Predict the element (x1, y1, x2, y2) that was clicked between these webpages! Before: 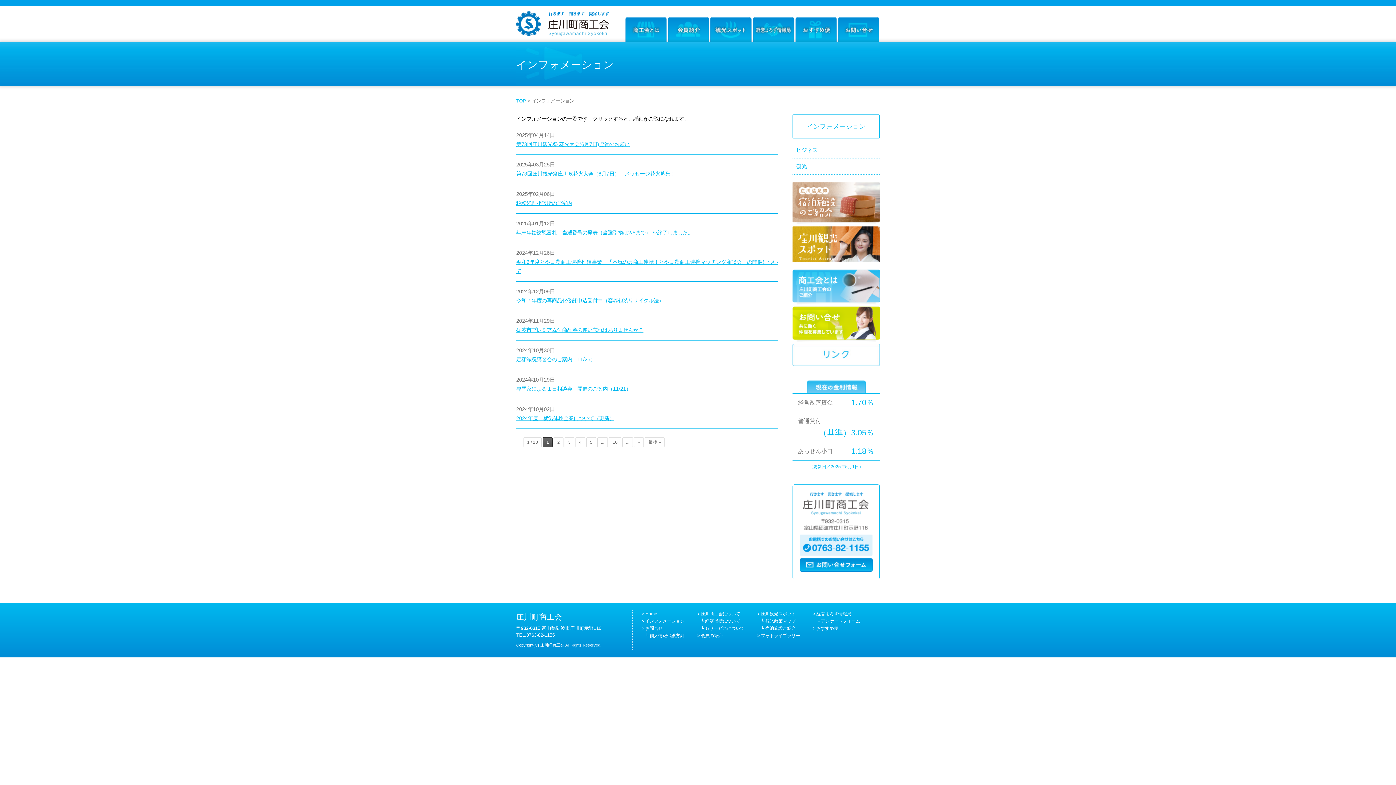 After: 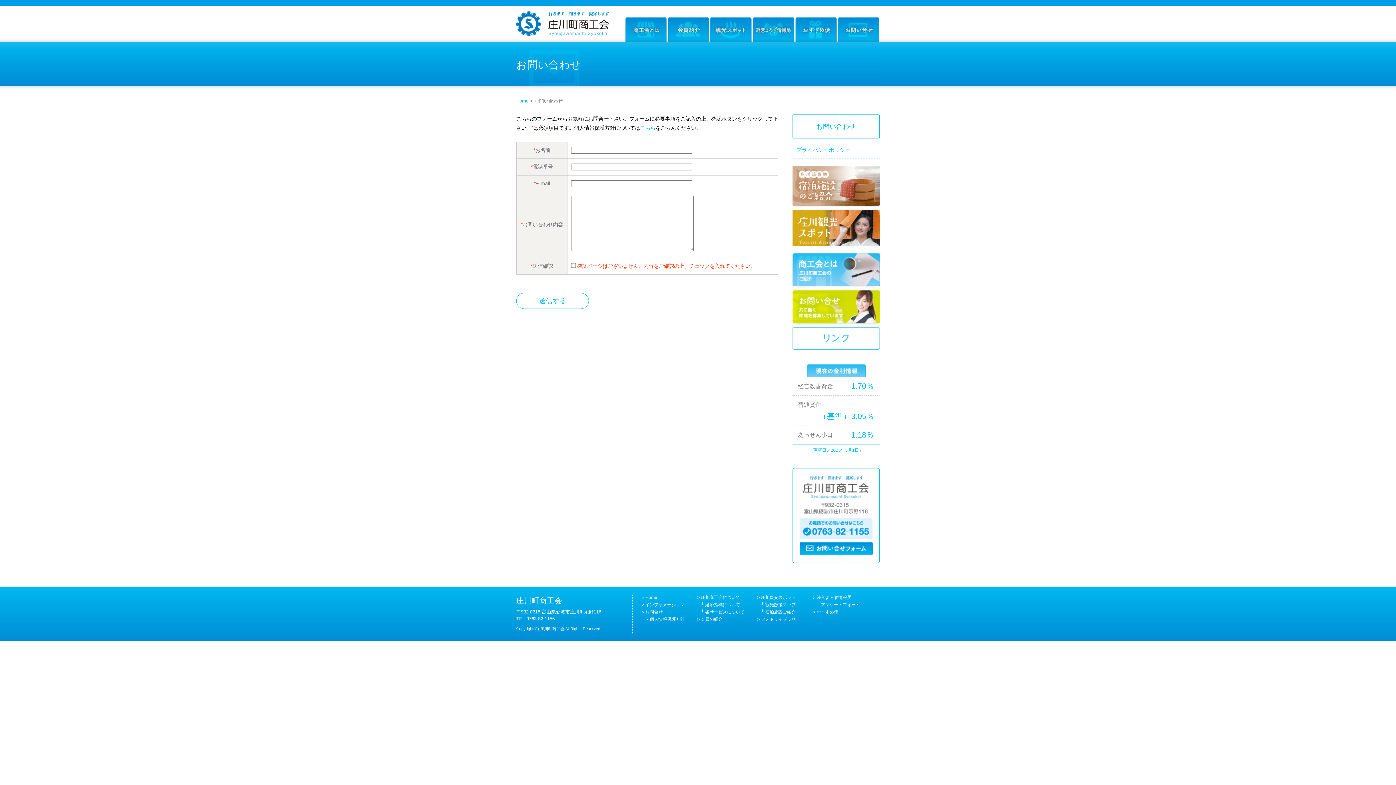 Action: bbox: (799, 559, 872, 565)